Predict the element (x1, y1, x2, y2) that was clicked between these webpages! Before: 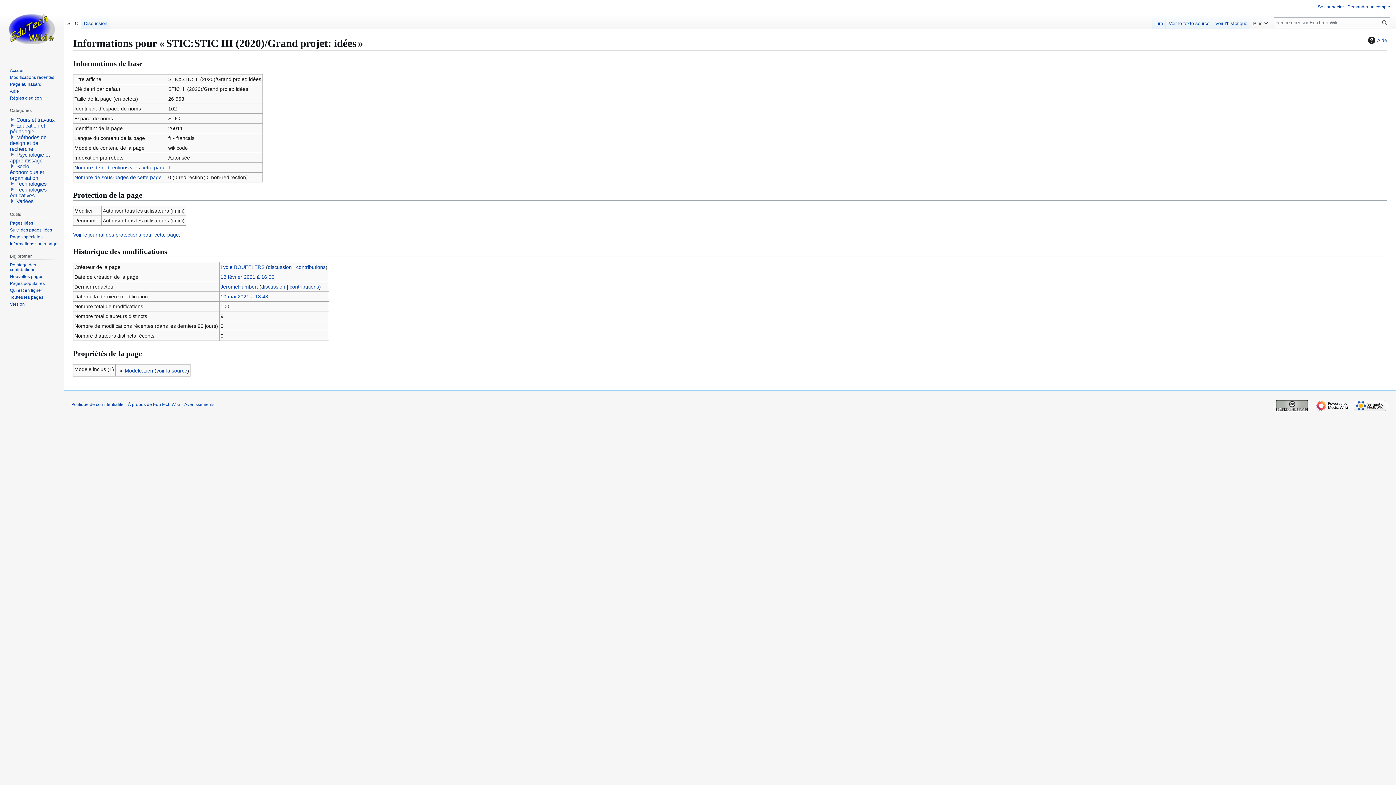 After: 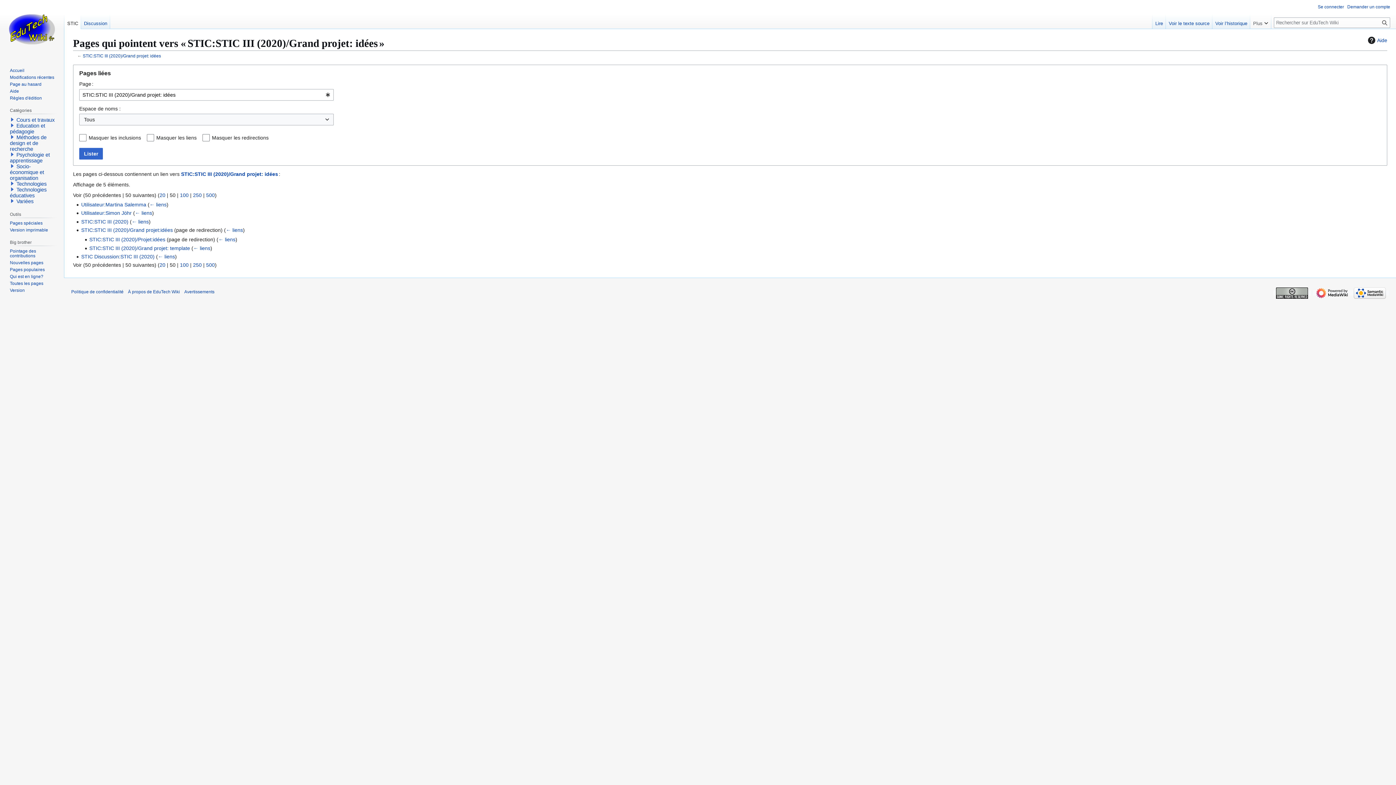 Action: label: Pages liées bbox: (9, 220, 33, 225)